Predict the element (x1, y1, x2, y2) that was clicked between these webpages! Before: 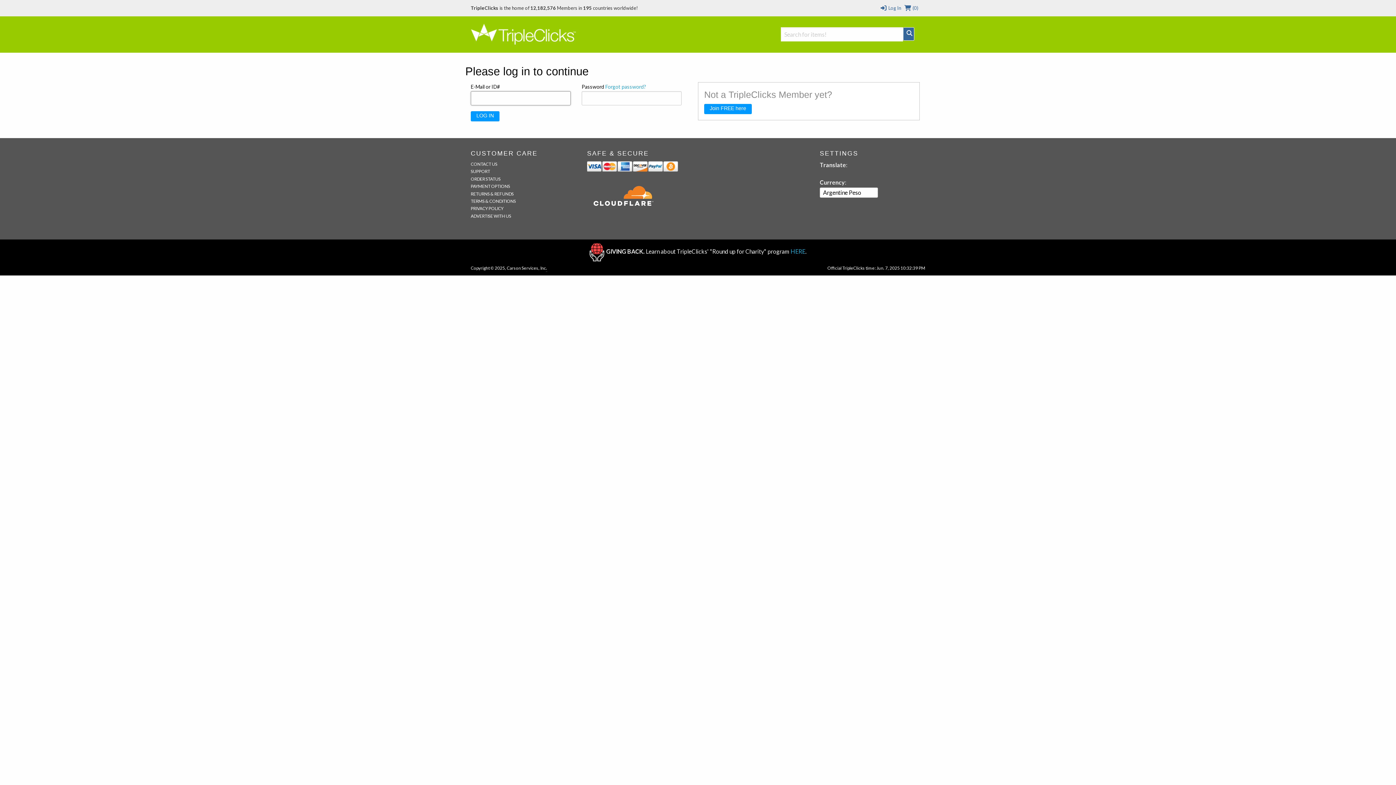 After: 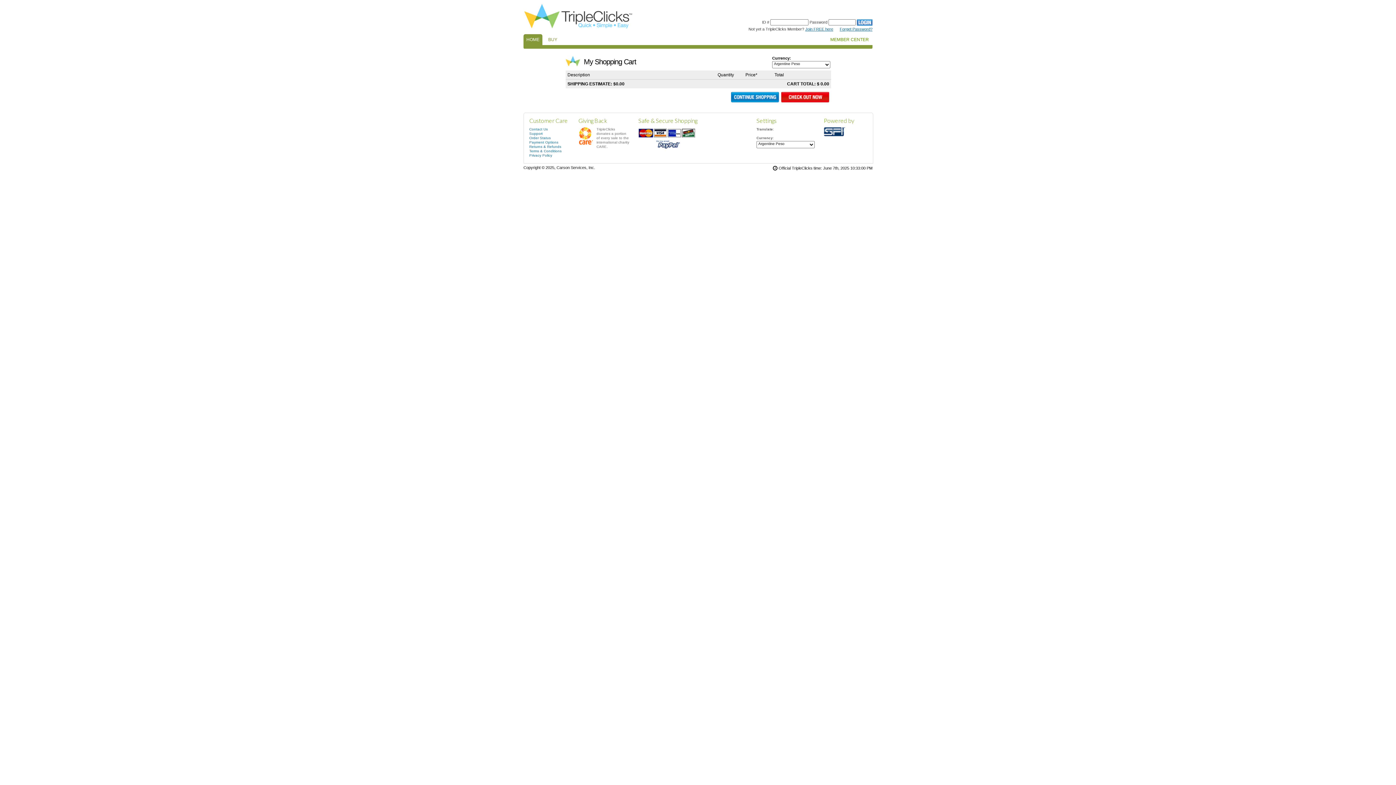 Action: label:  (0) bbox: (904, 0, 918, 16)